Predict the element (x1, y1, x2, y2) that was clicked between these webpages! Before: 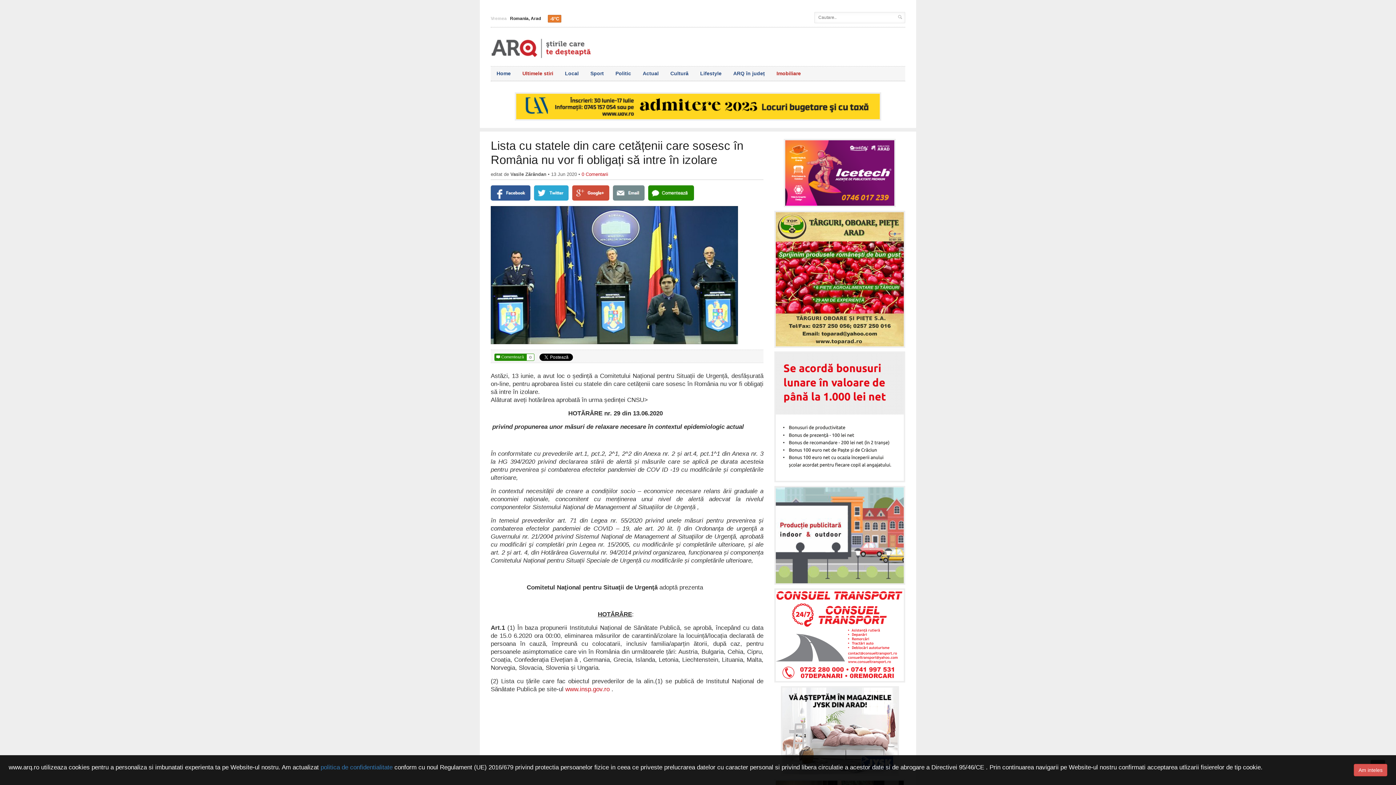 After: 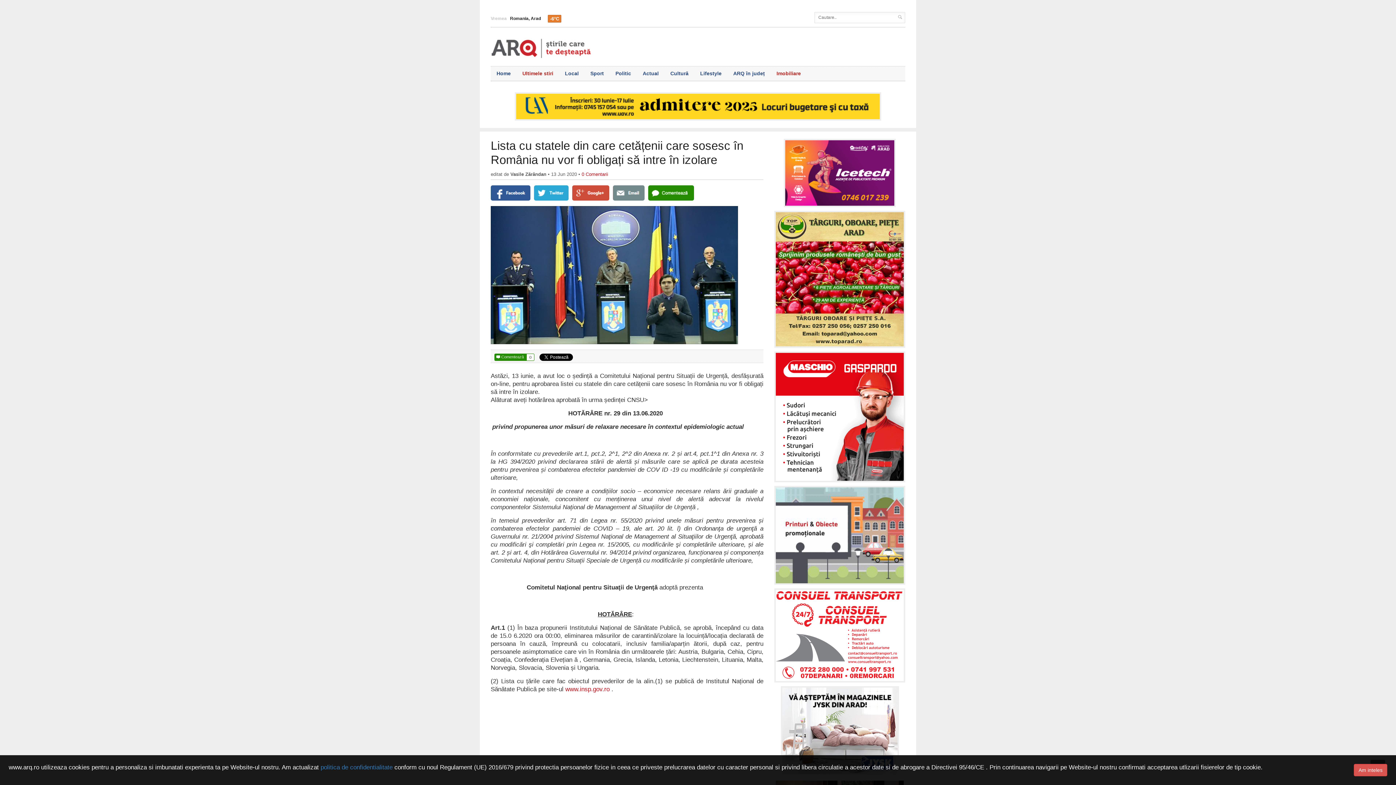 Action: bbox: (534, 185, 568, 200)